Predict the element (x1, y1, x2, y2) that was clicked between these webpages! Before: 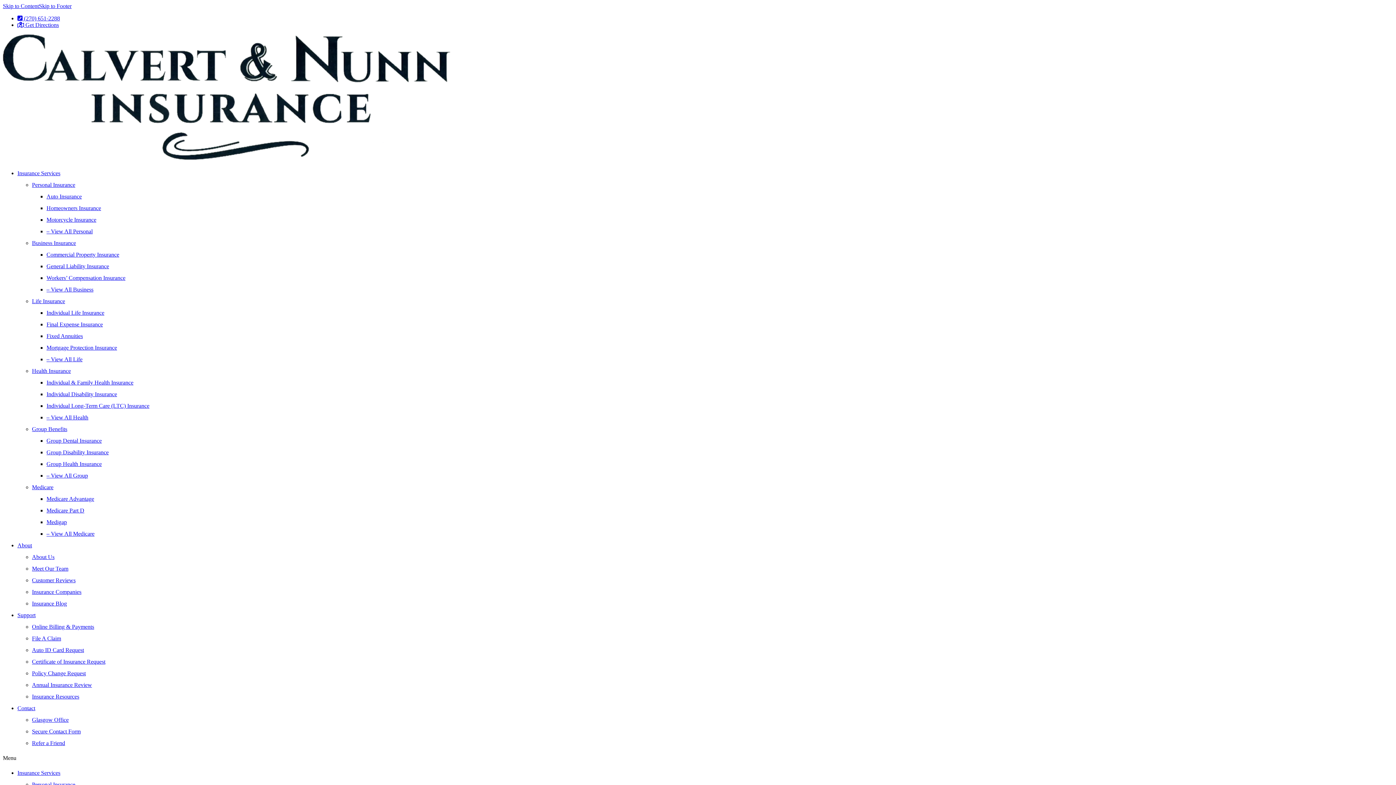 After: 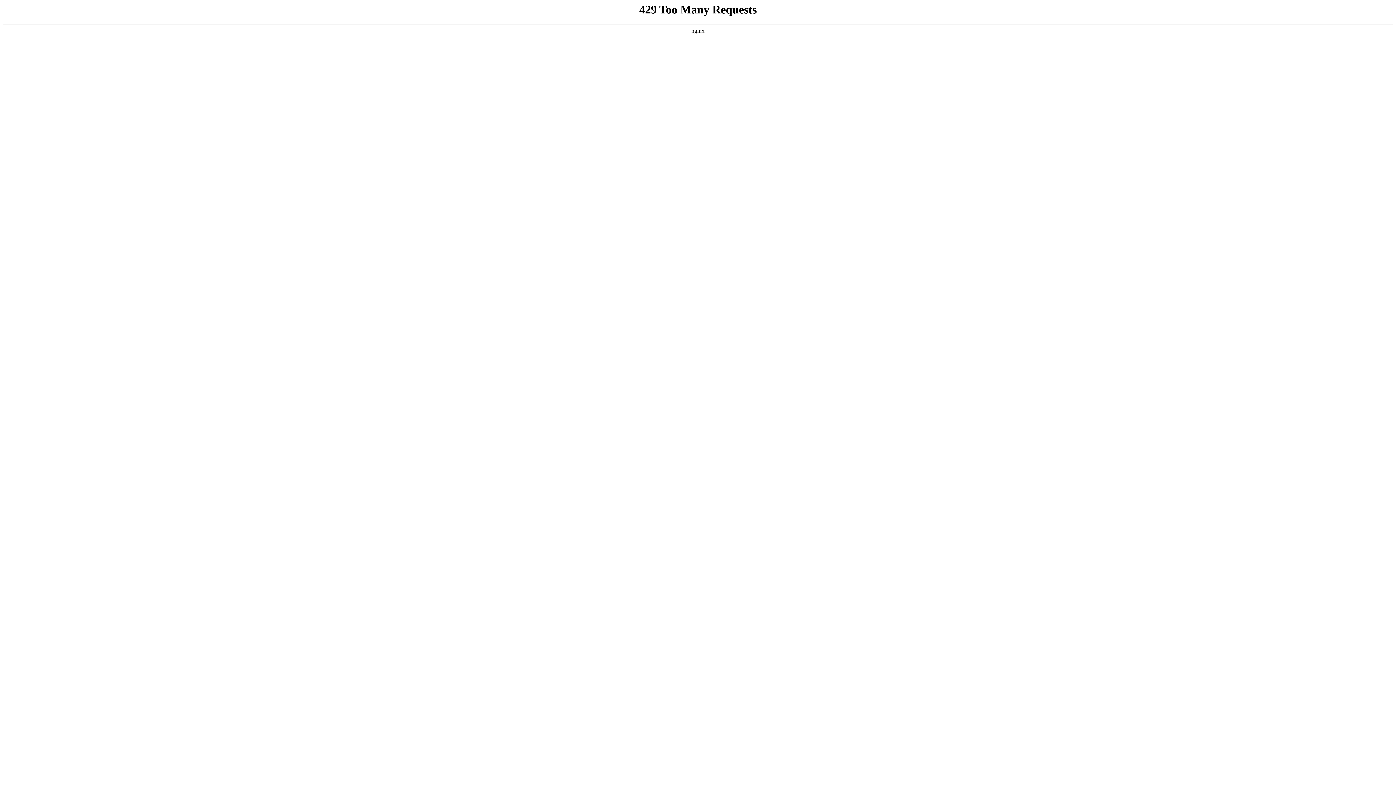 Action: bbox: (17, 21, 58, 28) label:  Get Directions